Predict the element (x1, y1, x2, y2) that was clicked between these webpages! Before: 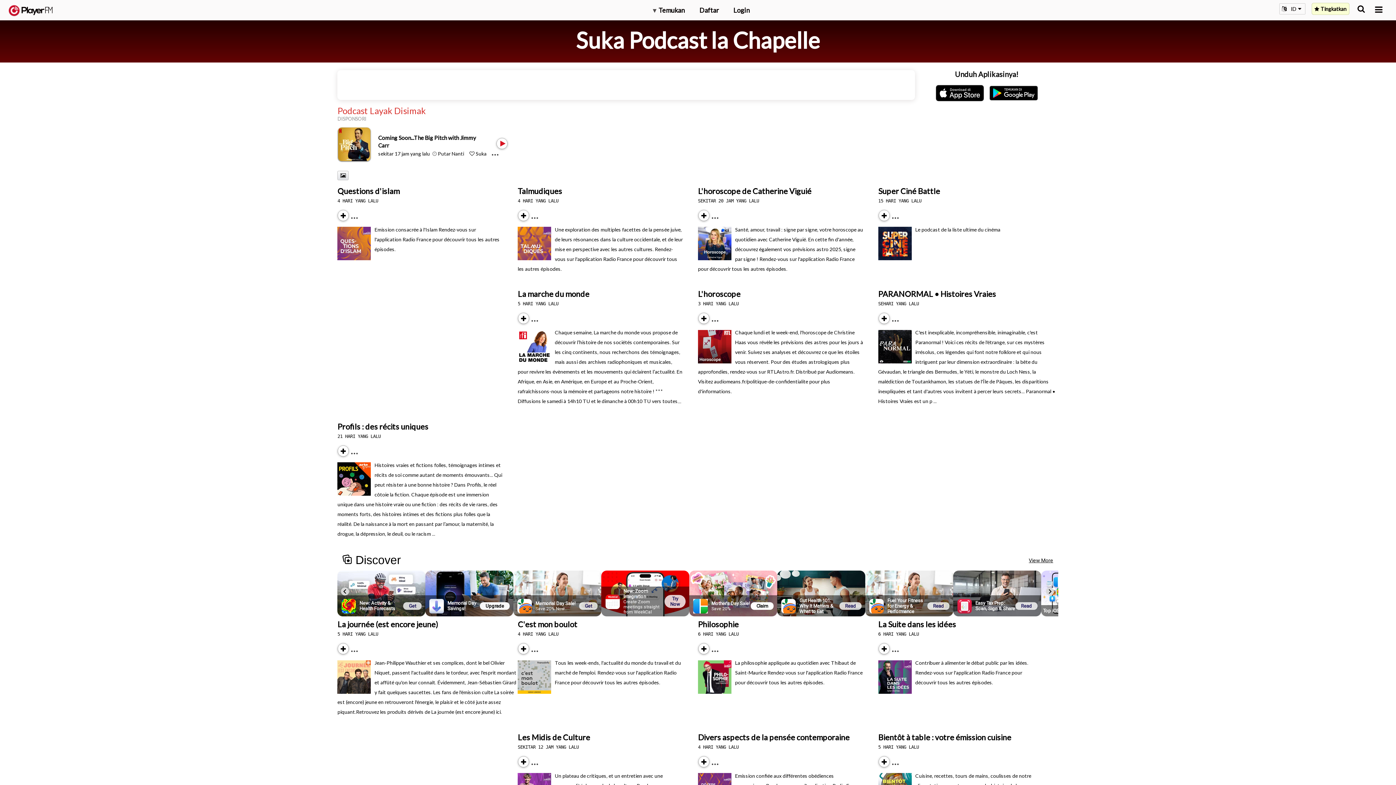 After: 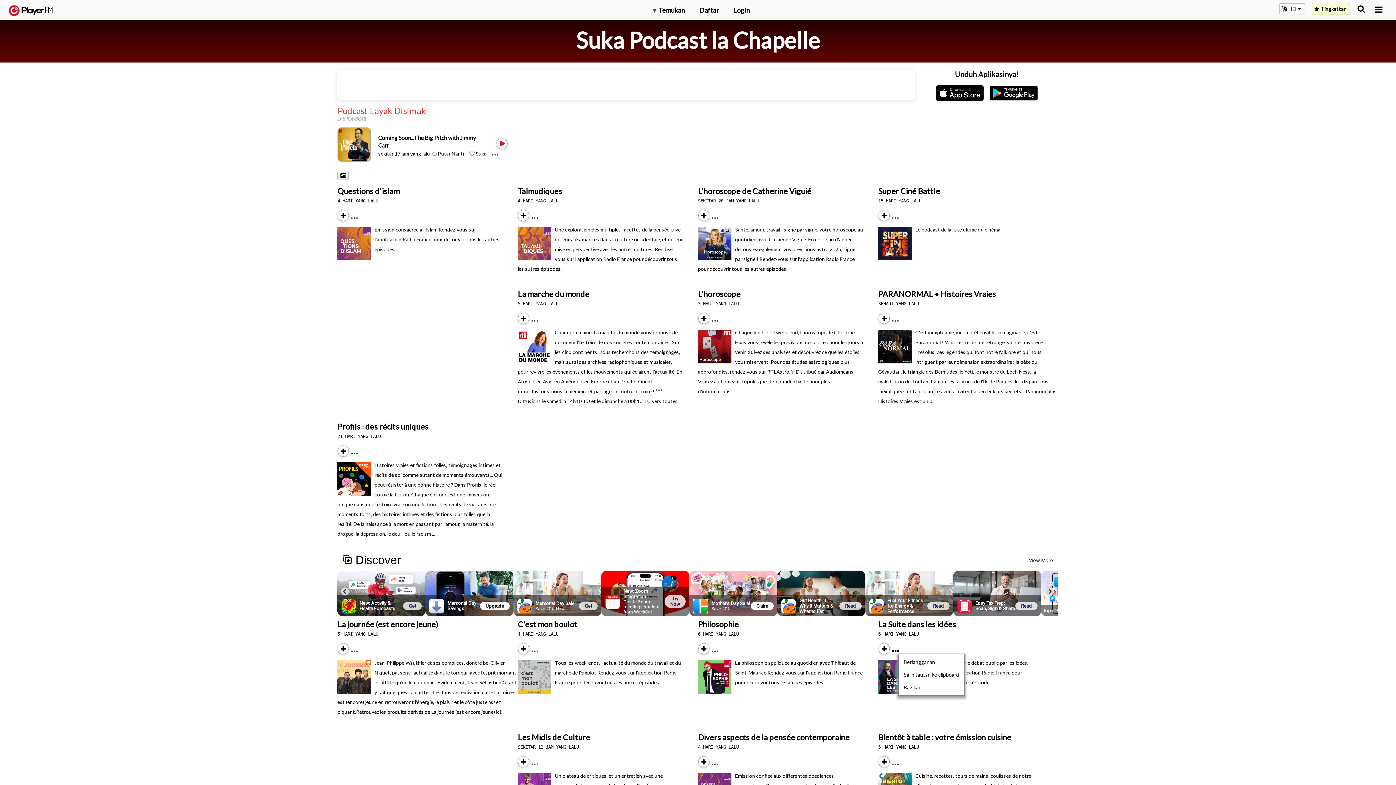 Action: bbox: (892, 646, 905, 652) label: Menu launcher